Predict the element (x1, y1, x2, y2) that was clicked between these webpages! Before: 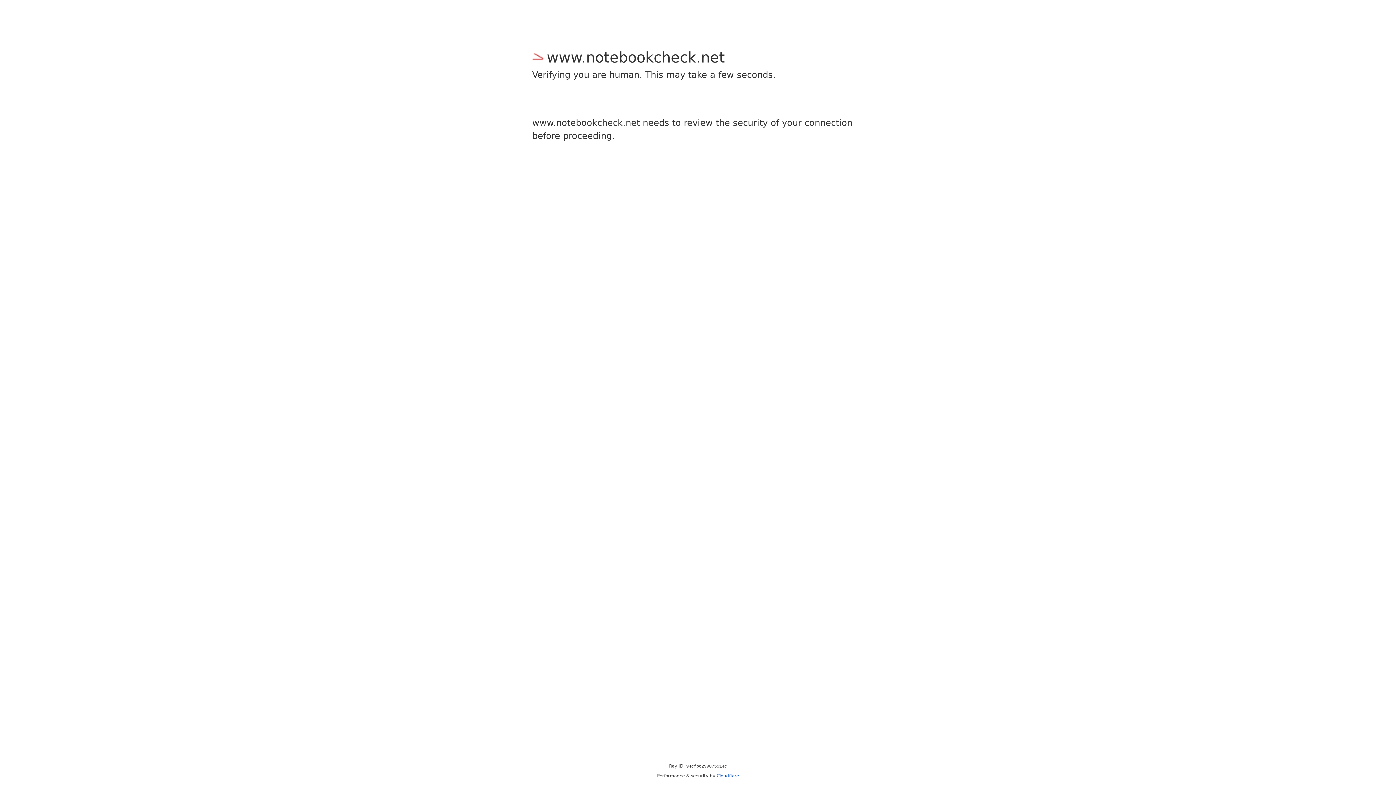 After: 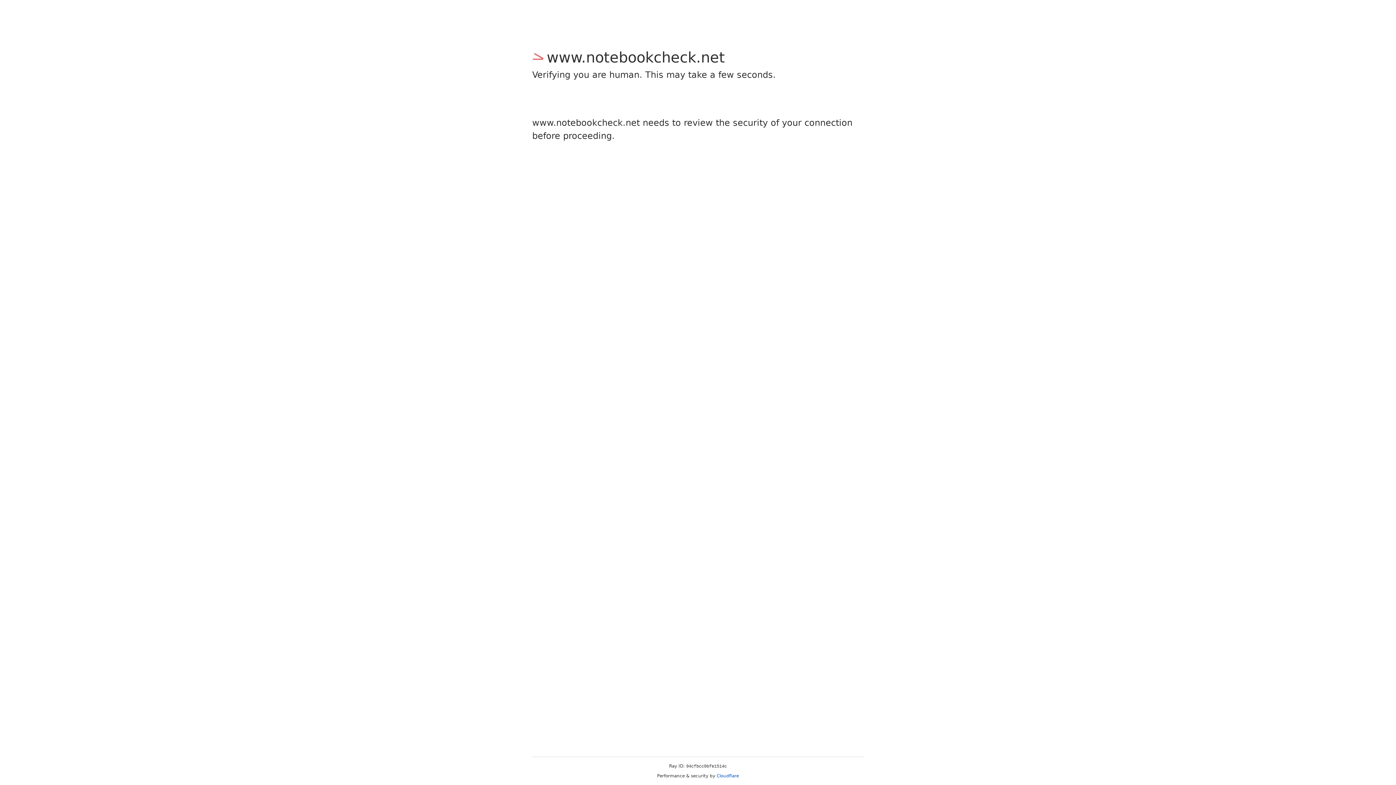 Action: bbox: (716, 773, 739, 778) label: Cloudflare